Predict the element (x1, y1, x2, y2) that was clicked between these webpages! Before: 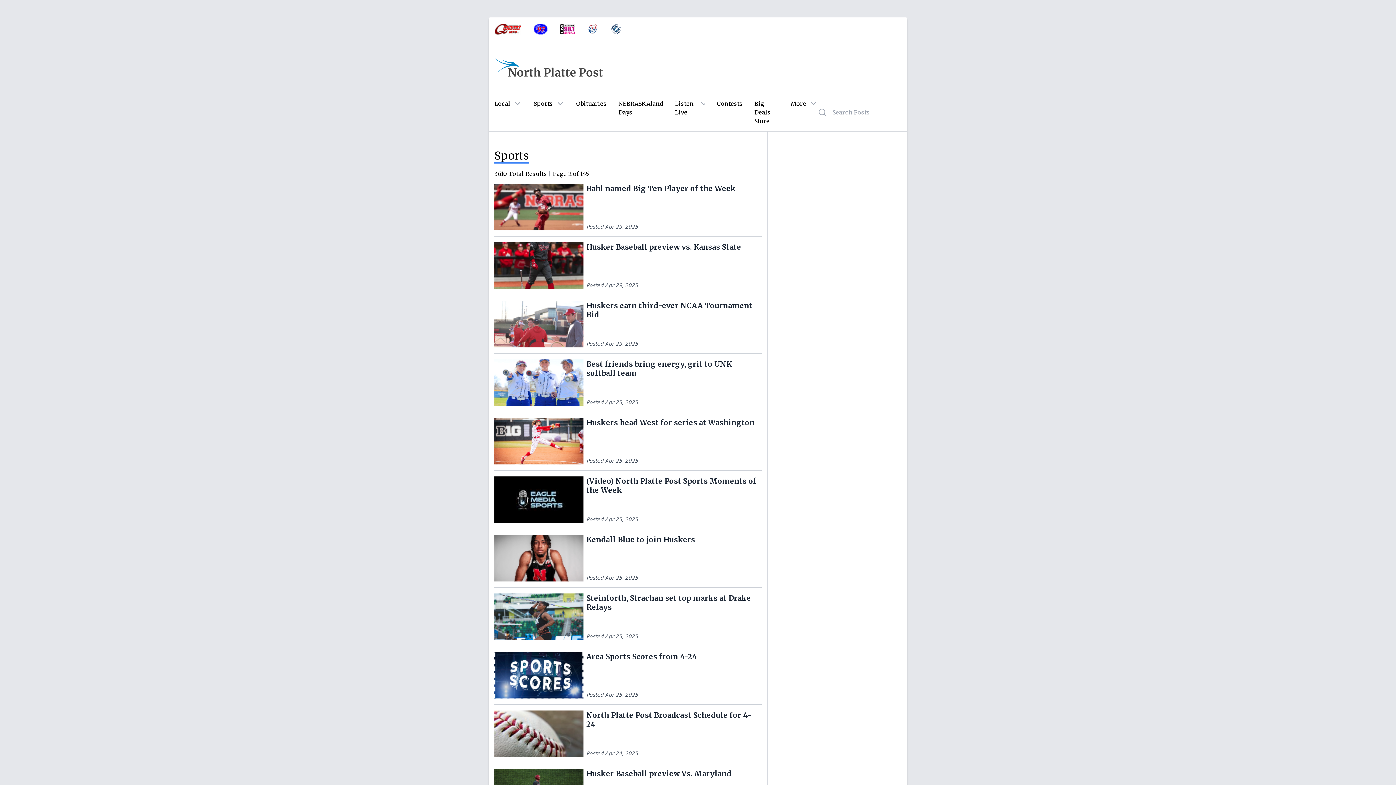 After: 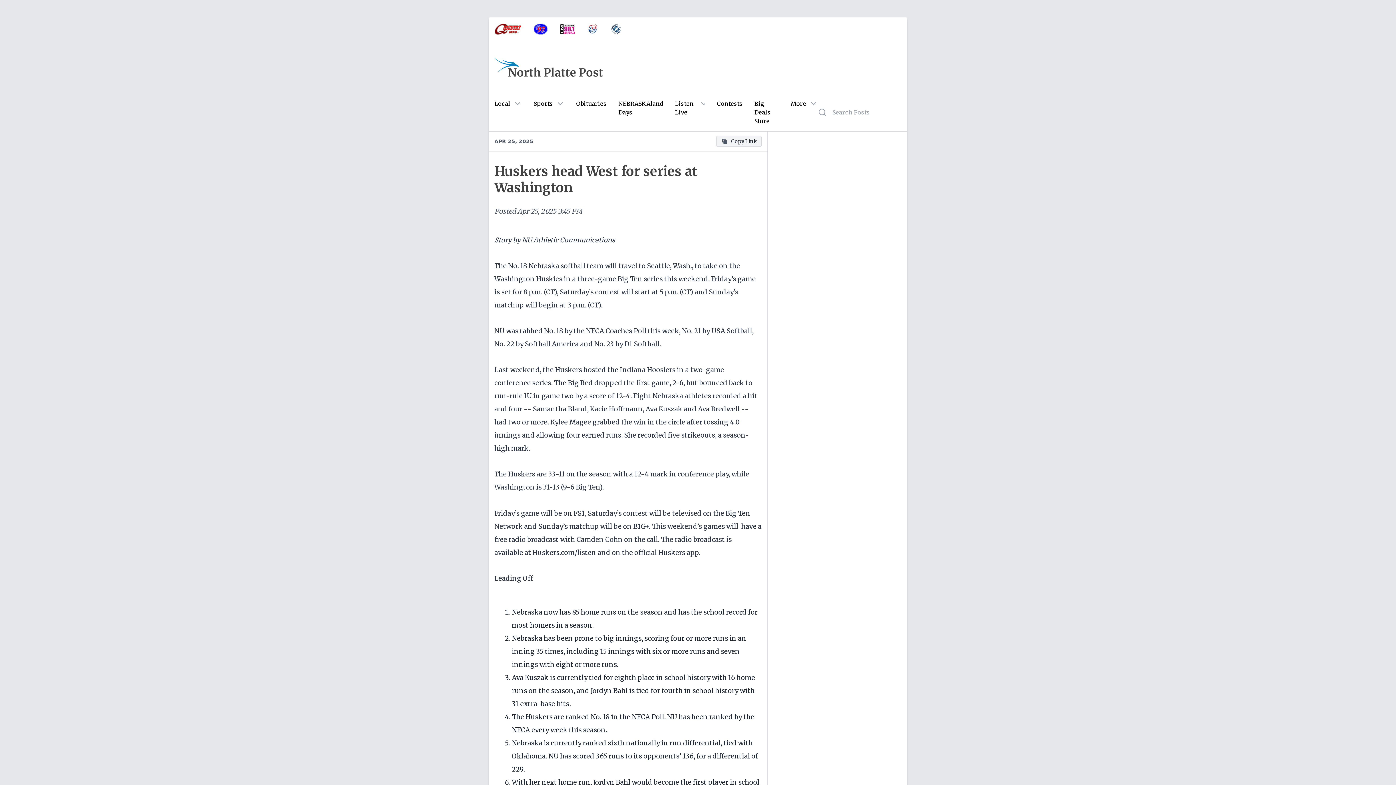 Action: bbox: (494, 418, 761, 464) label: Huskers head West for series at Washington
Posted Apr 25, 2025